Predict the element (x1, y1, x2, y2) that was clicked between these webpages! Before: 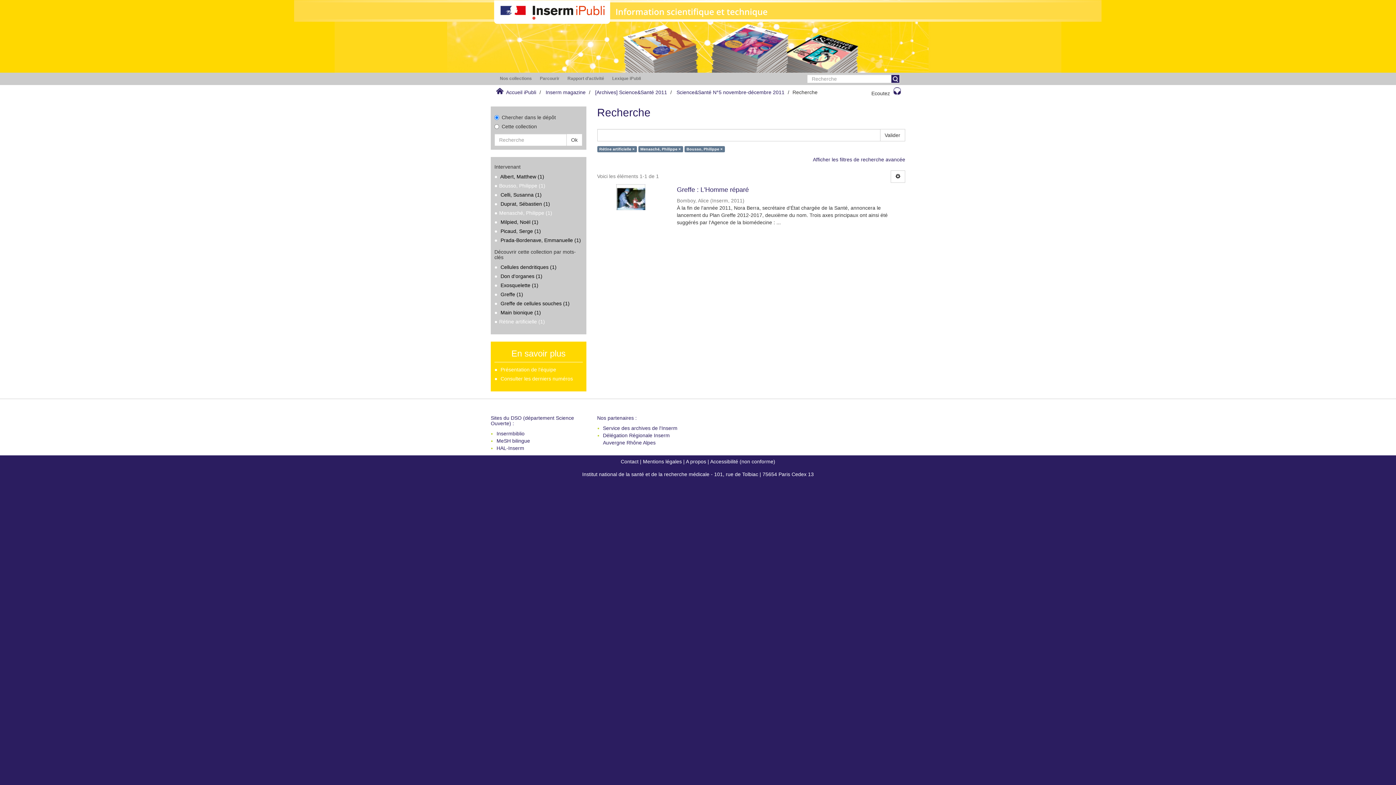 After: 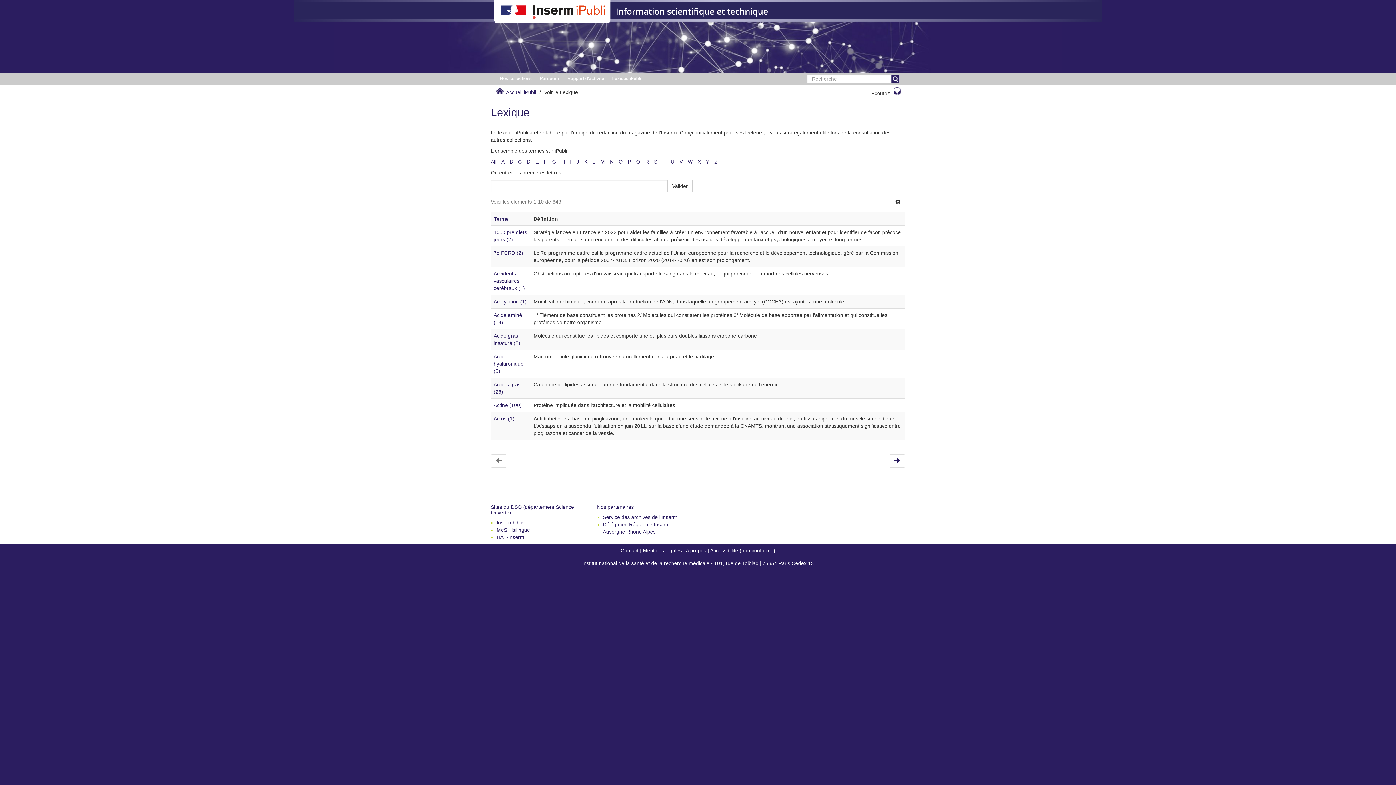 Action: bbox: (608, 72, 644, 84) label: Lexique iPubli